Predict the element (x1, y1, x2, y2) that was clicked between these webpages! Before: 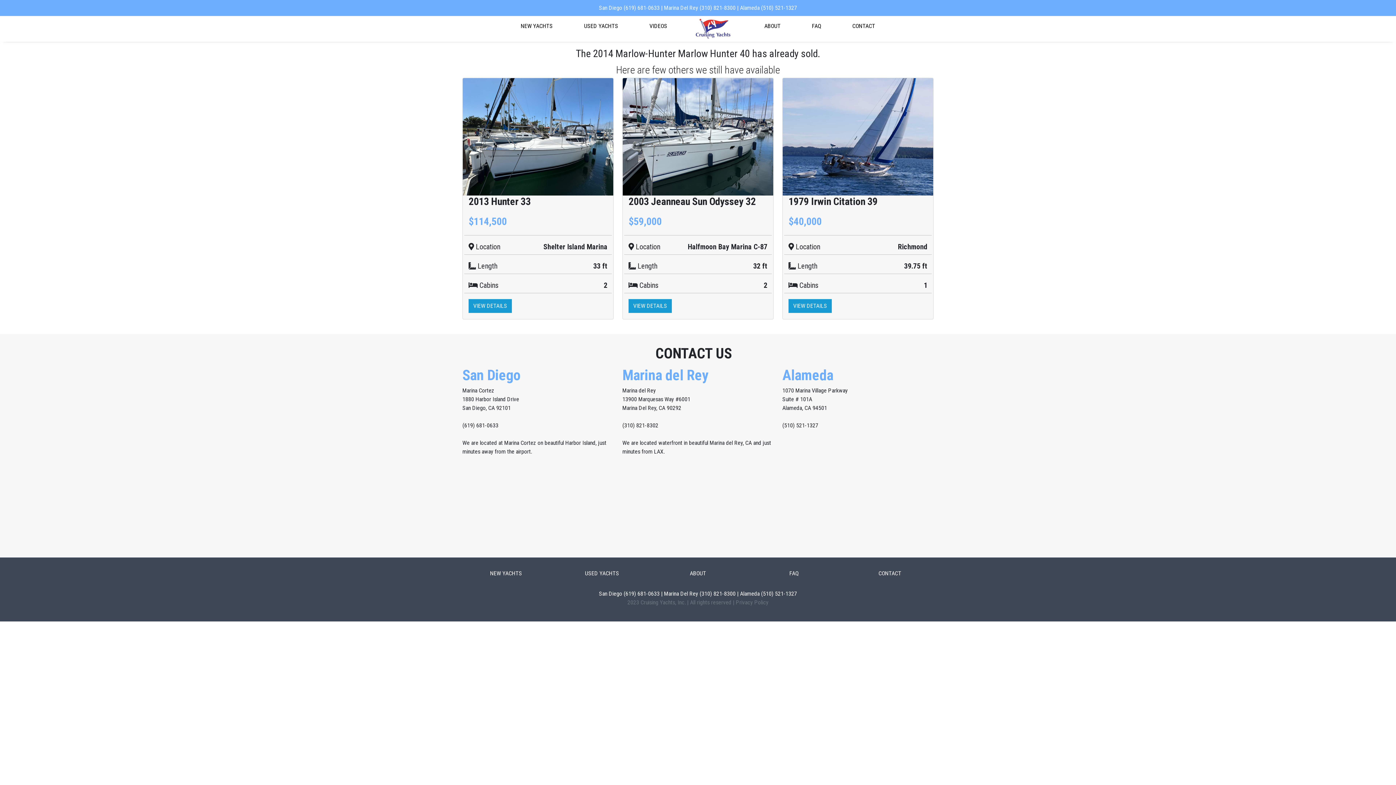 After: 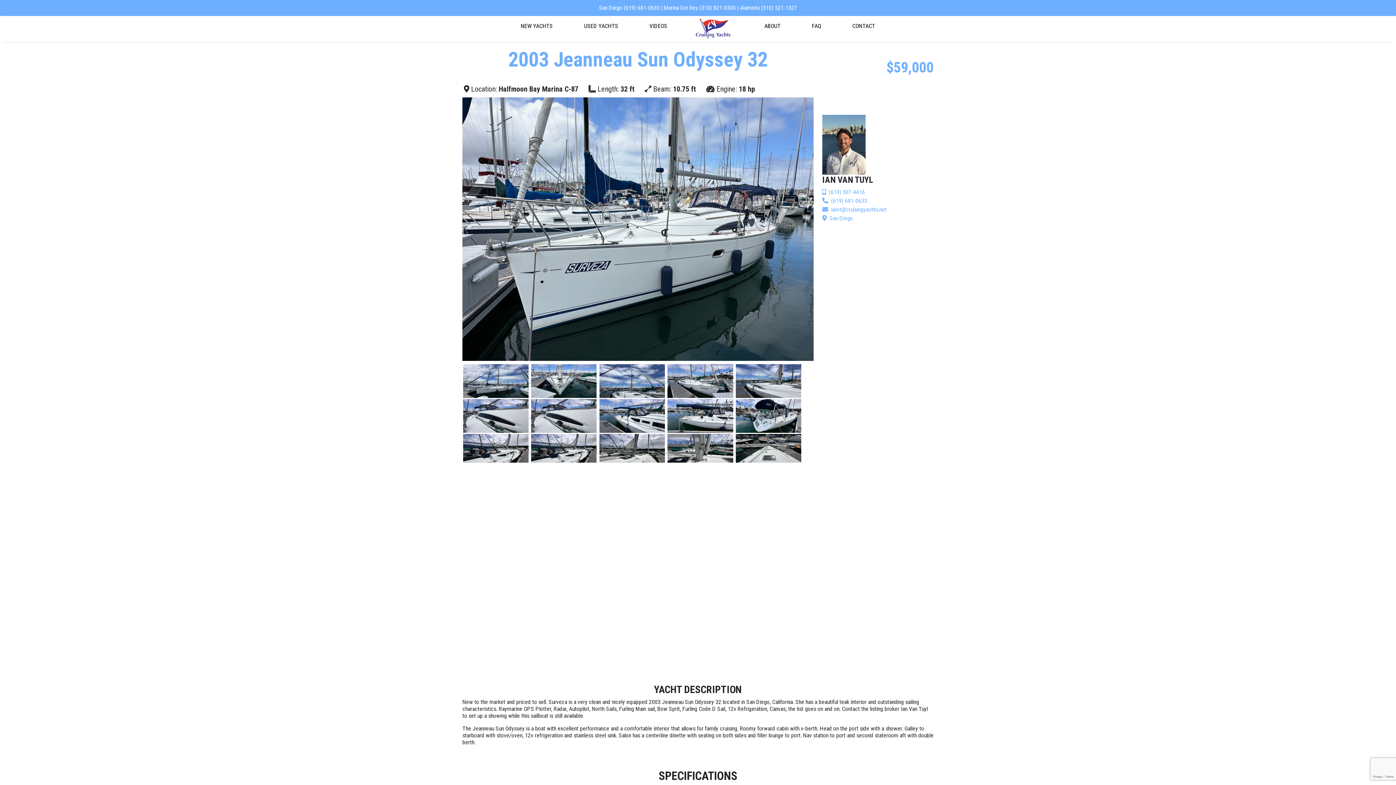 Action: bbox: (622, 78, 773, 195)